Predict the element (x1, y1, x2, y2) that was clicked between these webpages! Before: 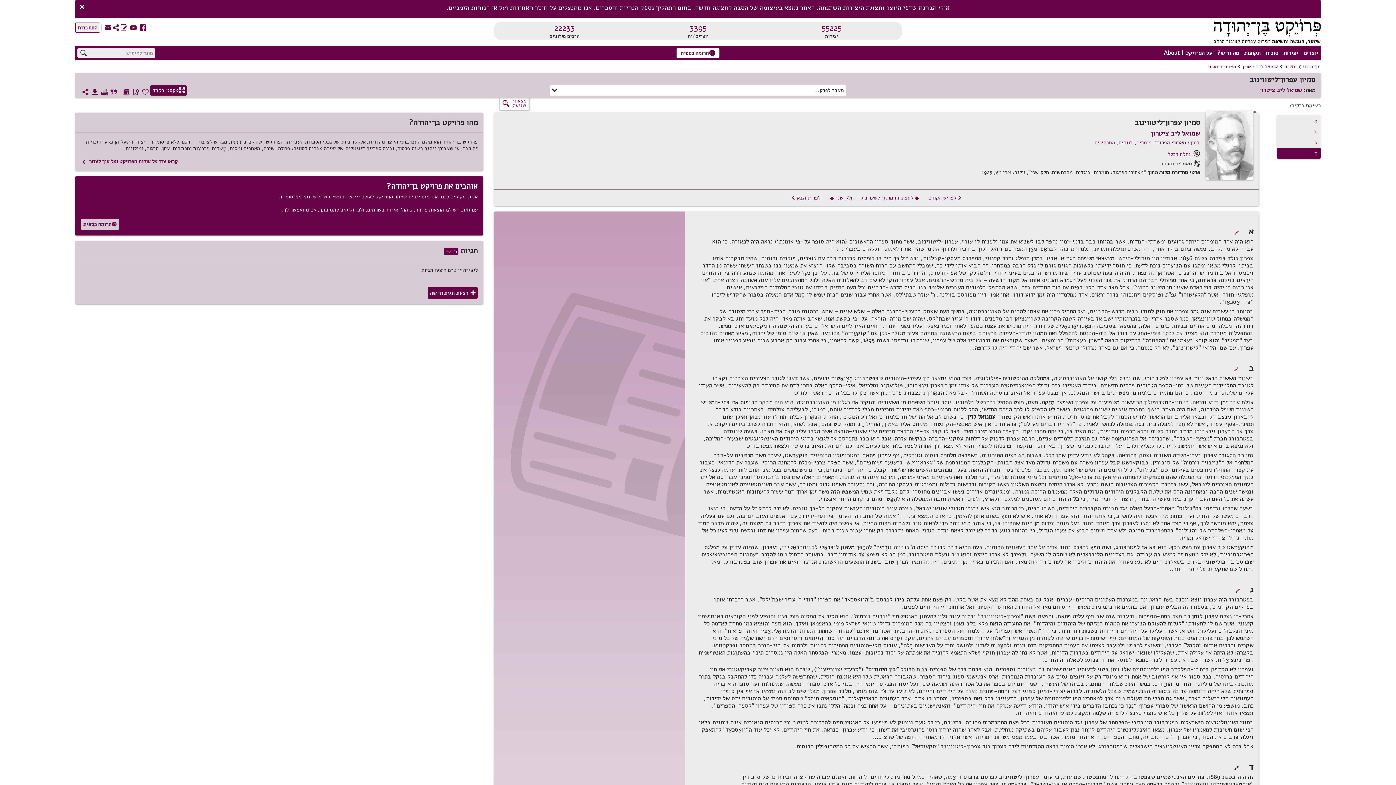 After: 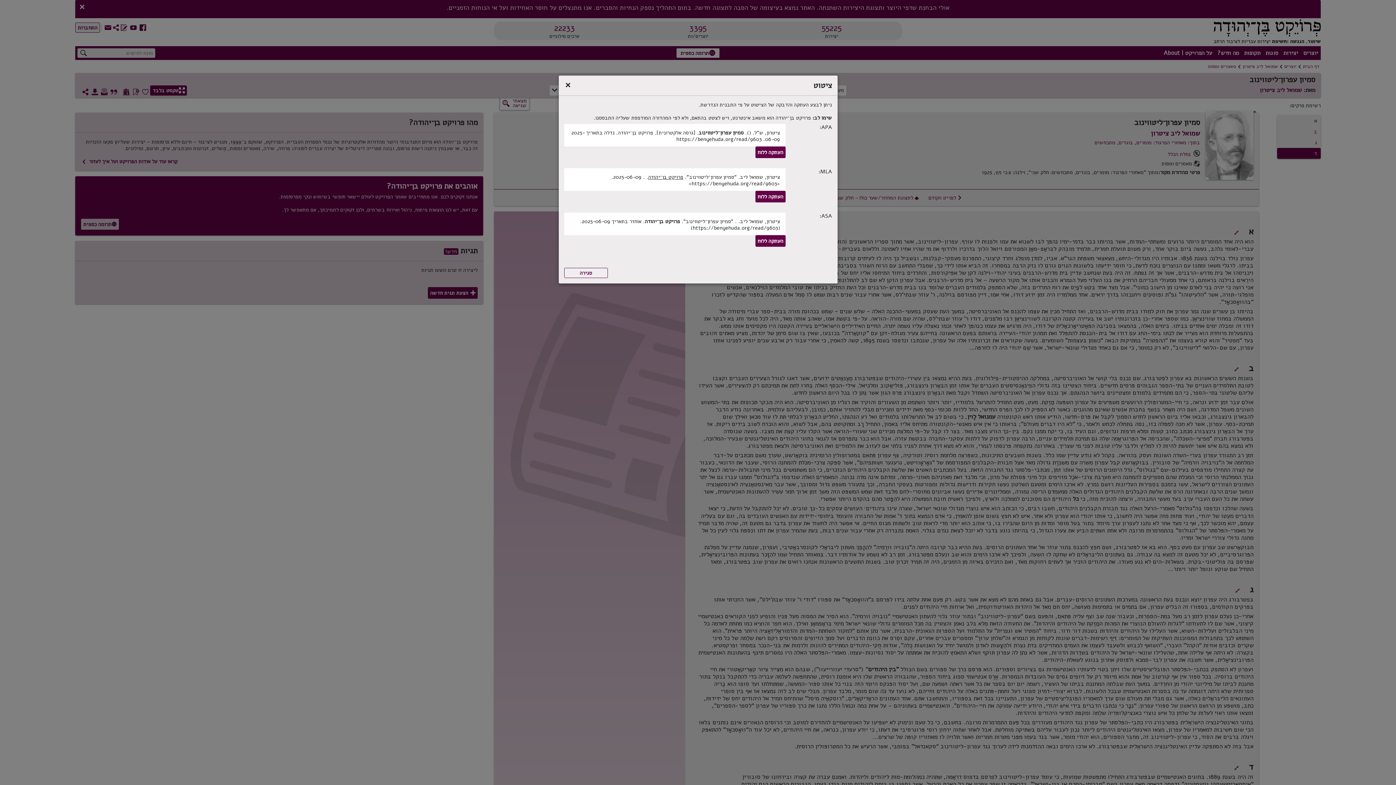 Action: bbox: (109, 87, 118, 96) label: *